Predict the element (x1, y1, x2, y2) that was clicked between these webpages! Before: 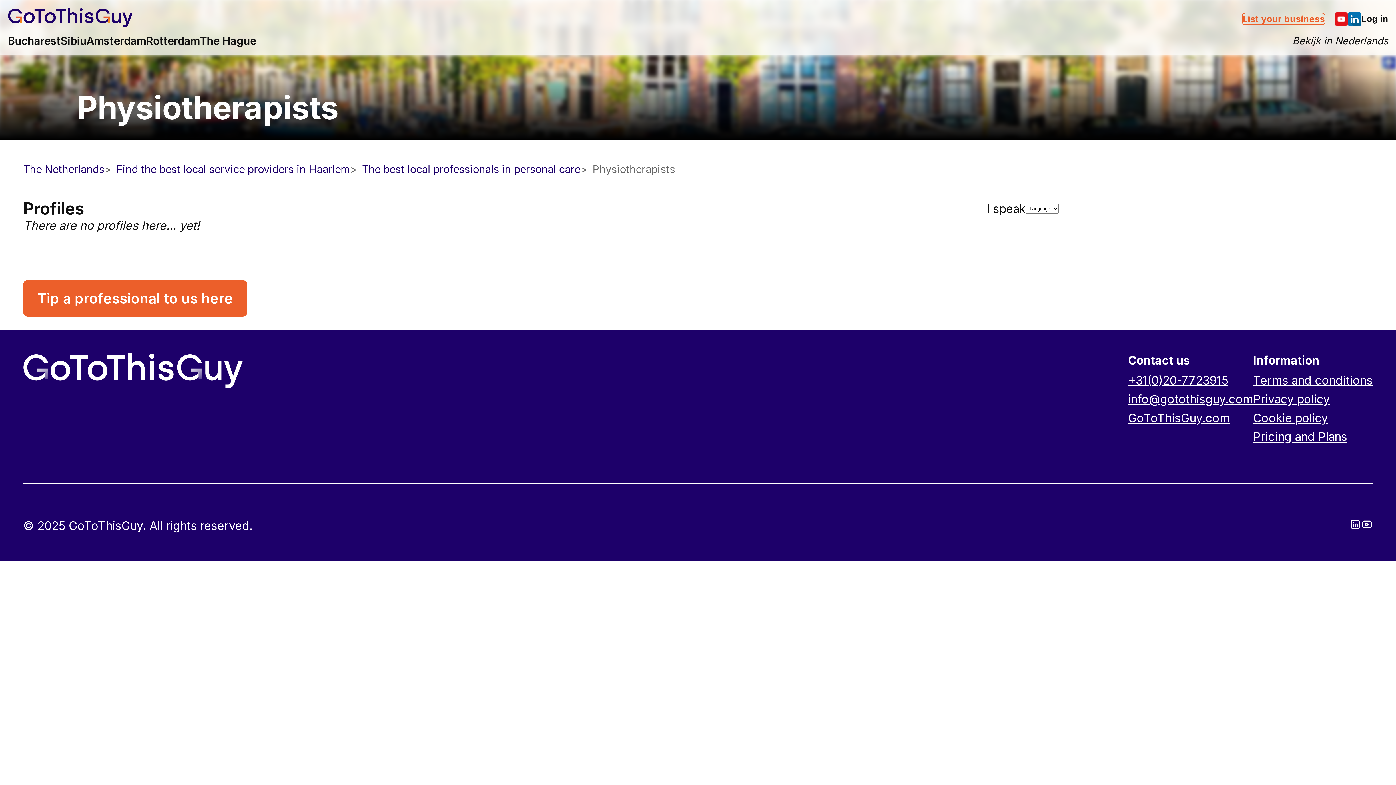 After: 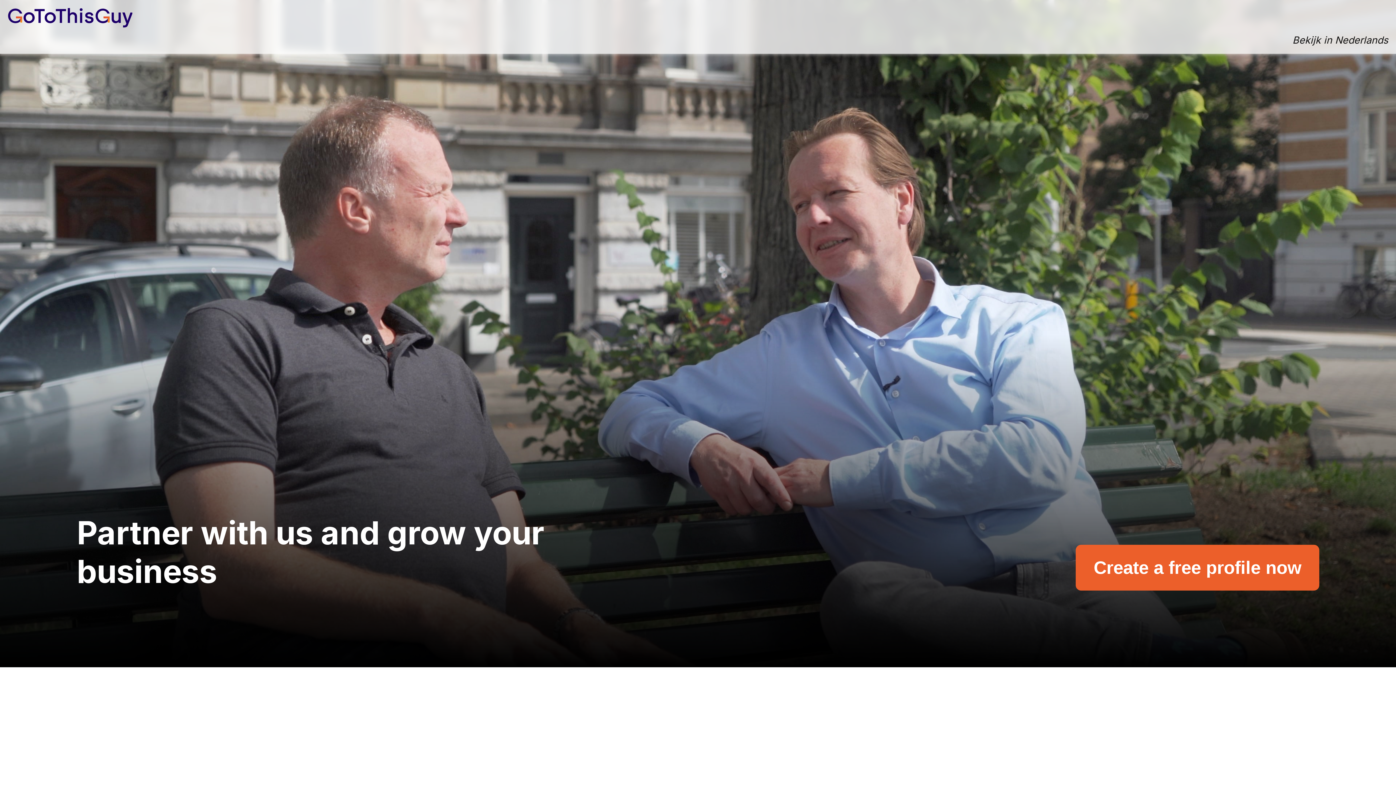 Action: bbox: (1242, 12, 1325, 25) label: List your business